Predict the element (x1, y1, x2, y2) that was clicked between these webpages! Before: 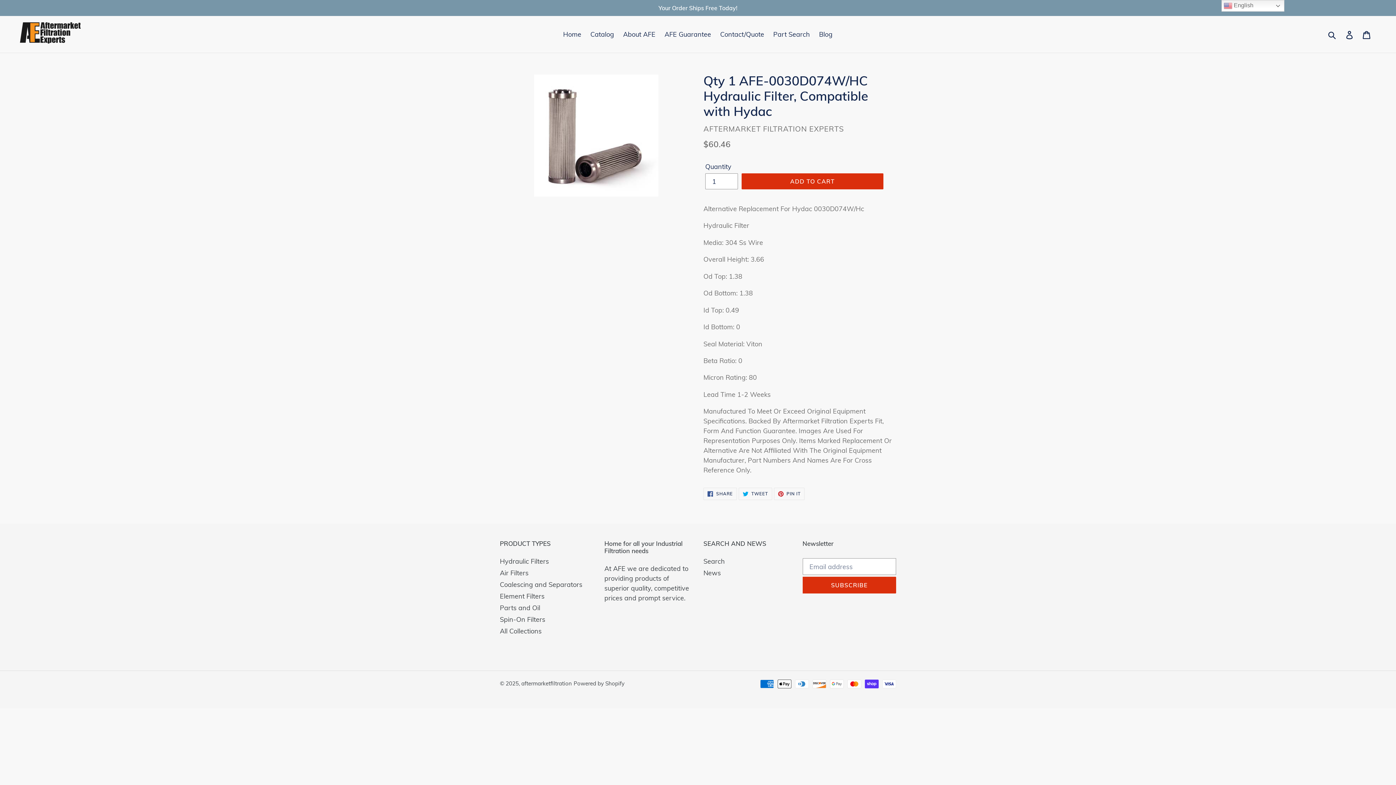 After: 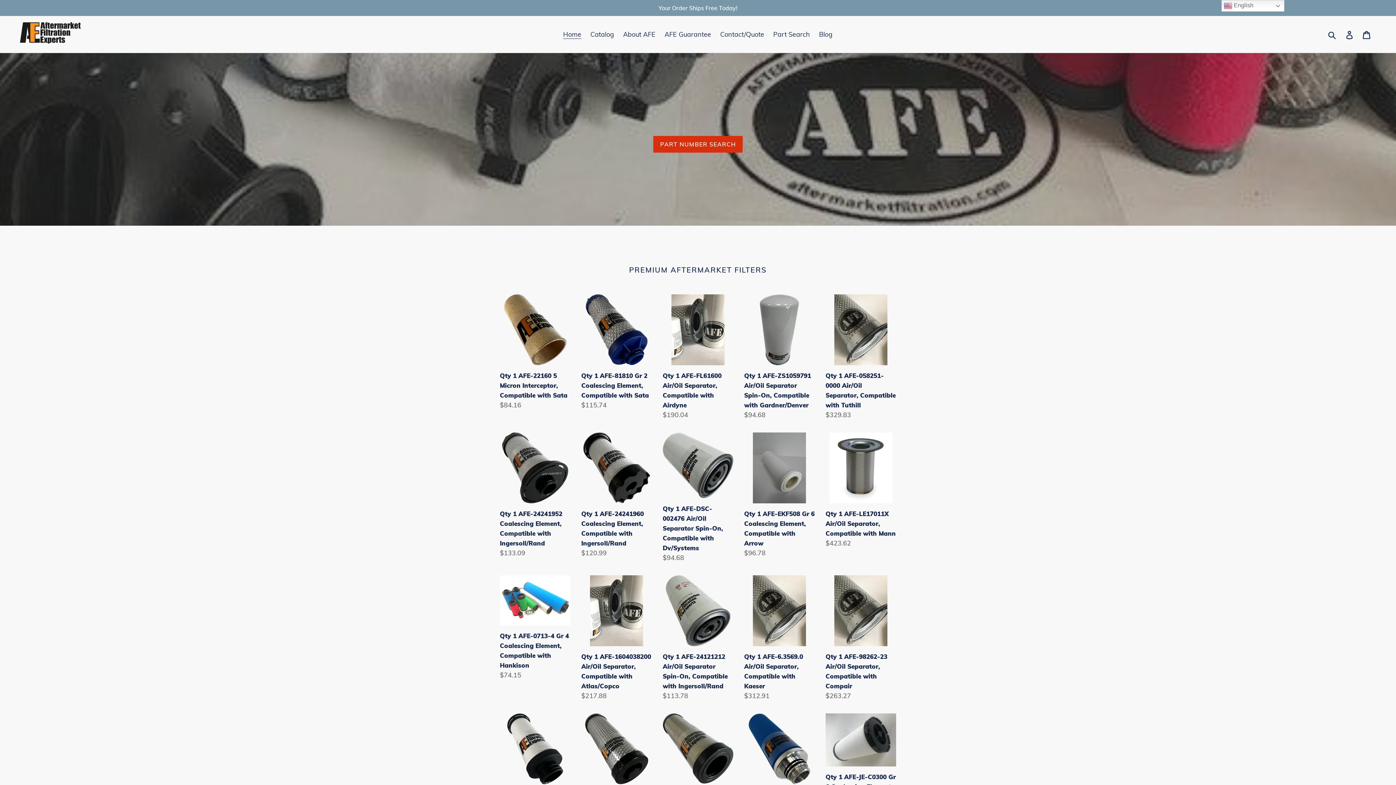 Action: bbox: (521, 680, 572, 687) label: aftermarketfiltration